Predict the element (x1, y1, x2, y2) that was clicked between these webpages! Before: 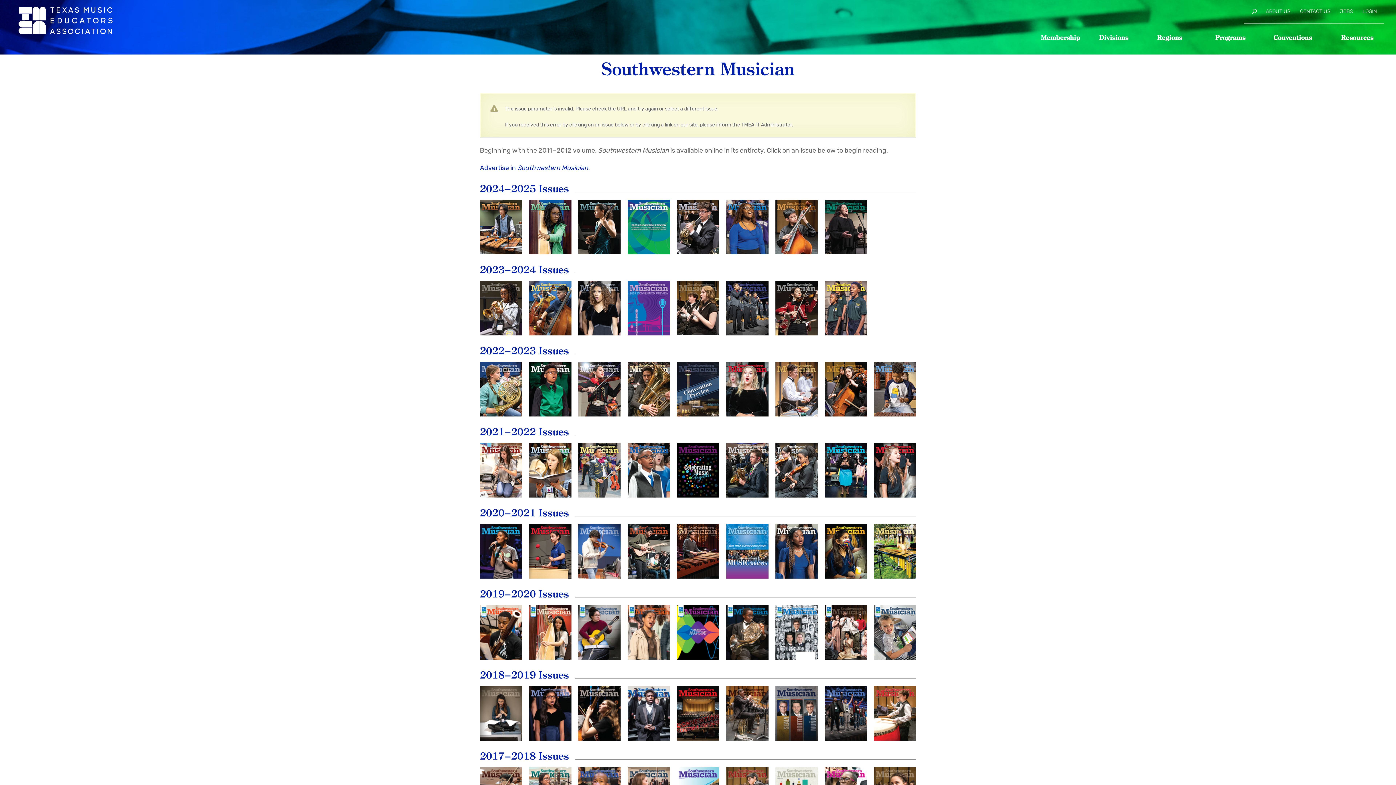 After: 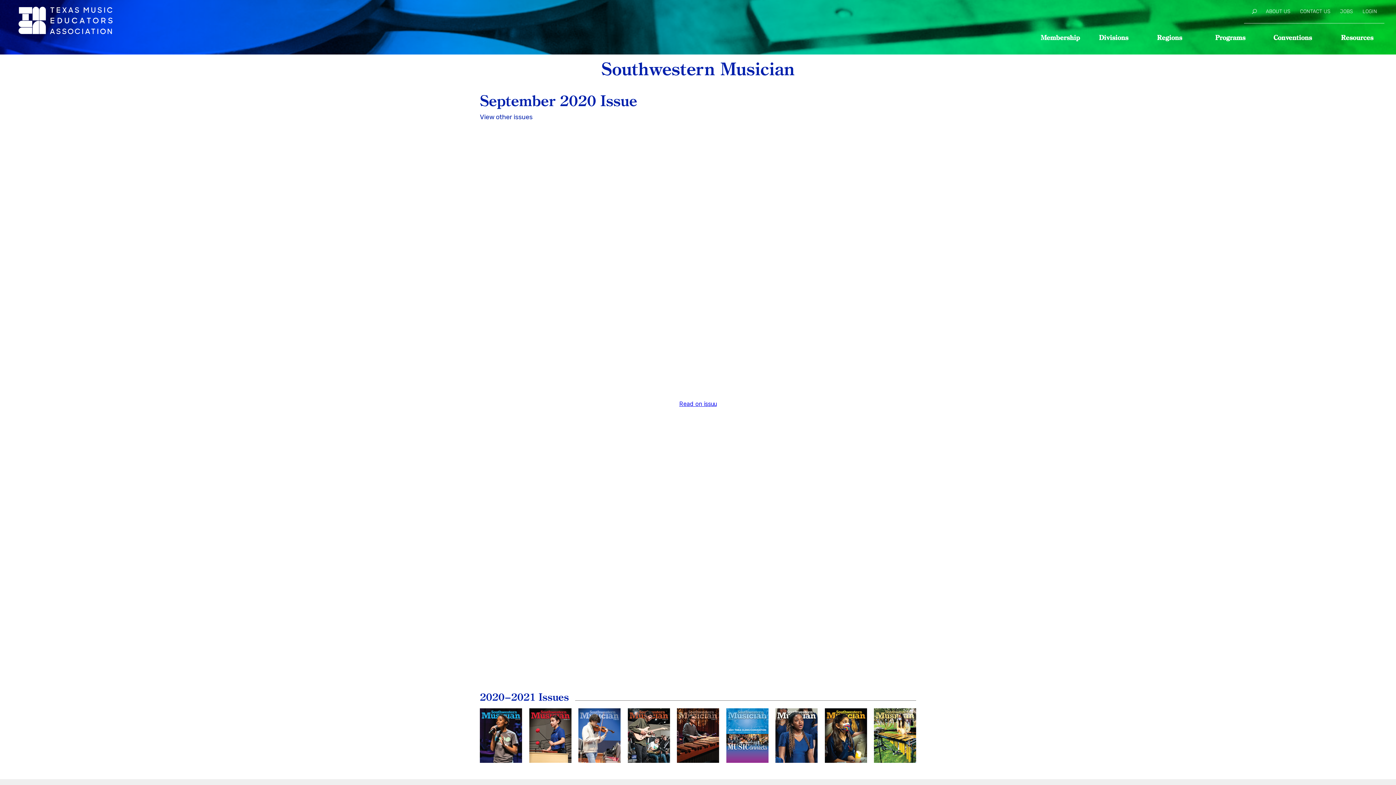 Action: bbox: (529, 524, 571, 578) label: September
2020